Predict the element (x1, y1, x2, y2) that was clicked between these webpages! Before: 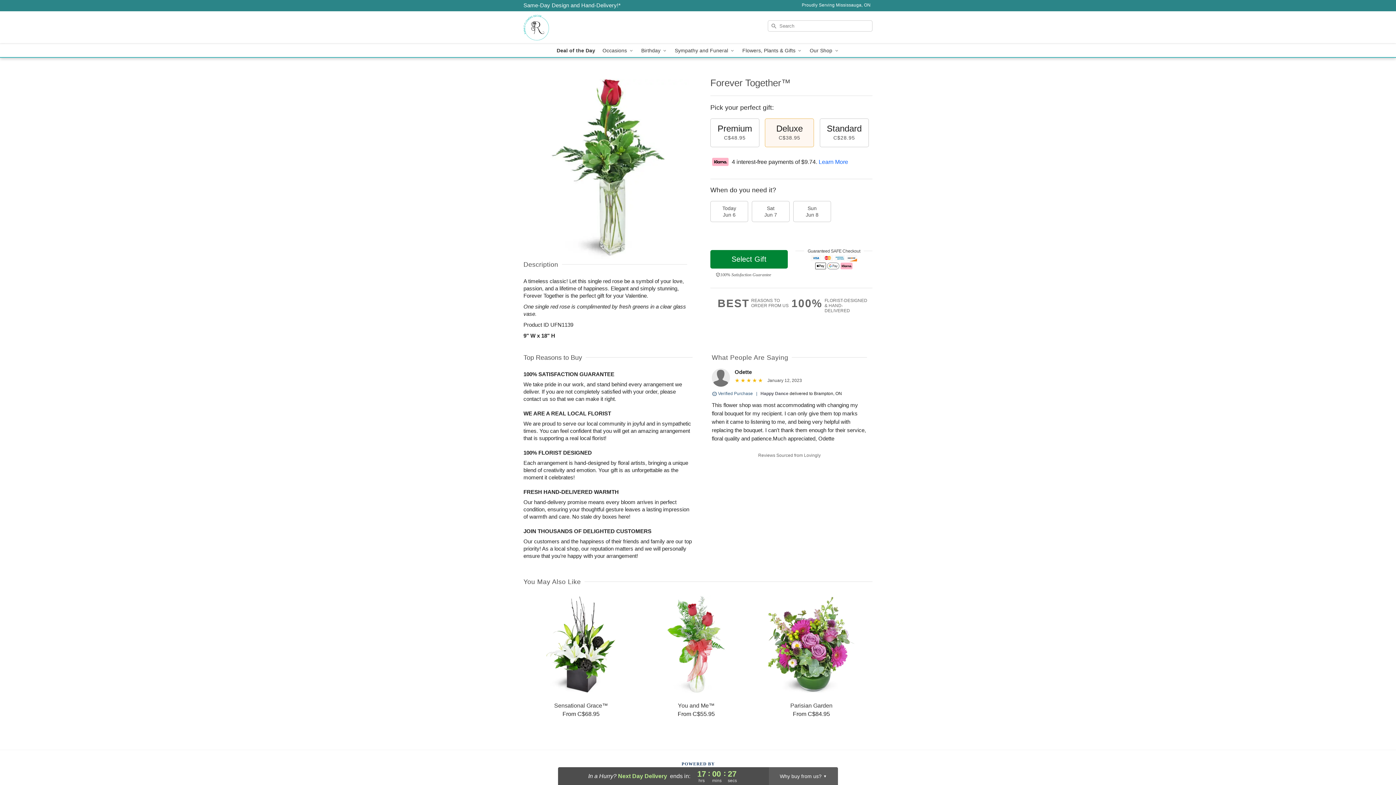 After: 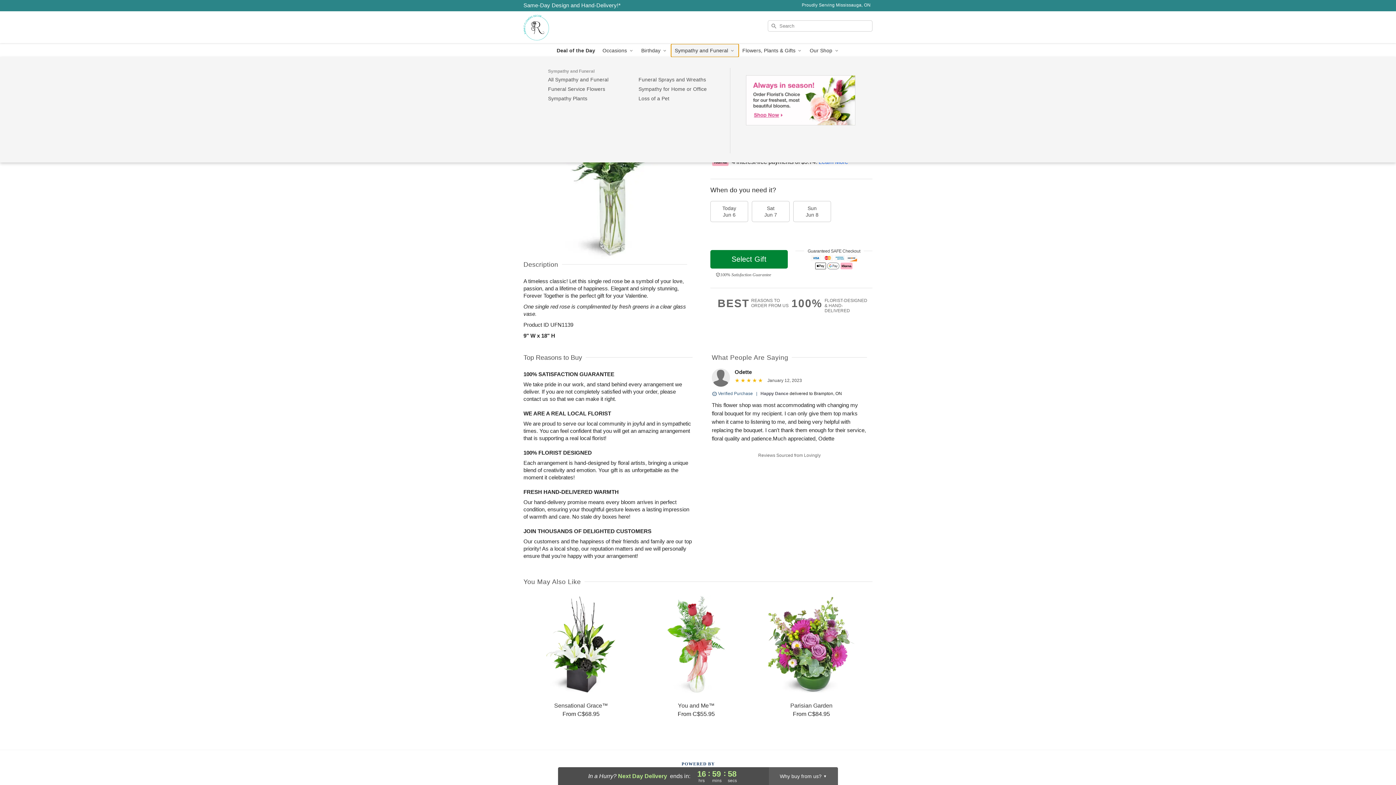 Action: bbox: (671, 44, 738, 57) label: Sympathy and Funeral 